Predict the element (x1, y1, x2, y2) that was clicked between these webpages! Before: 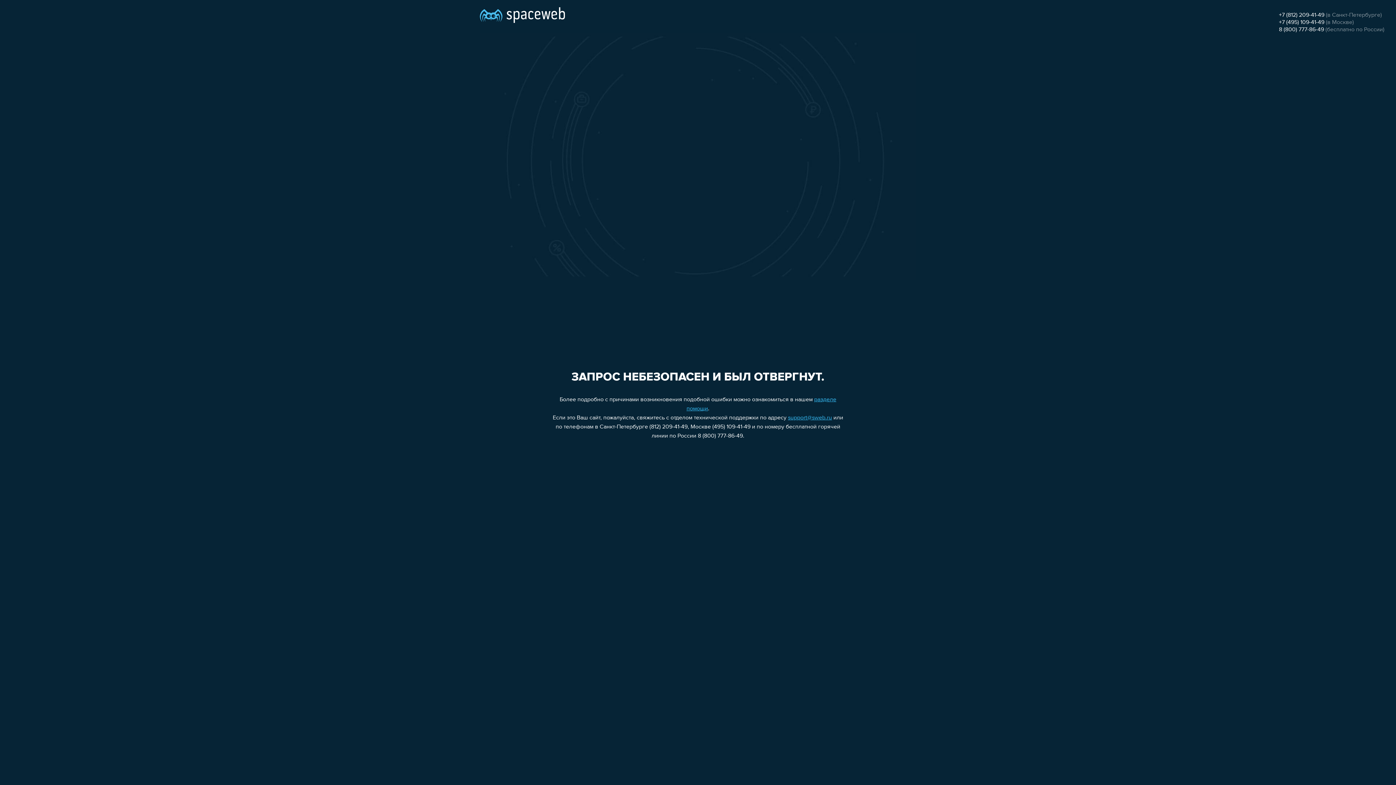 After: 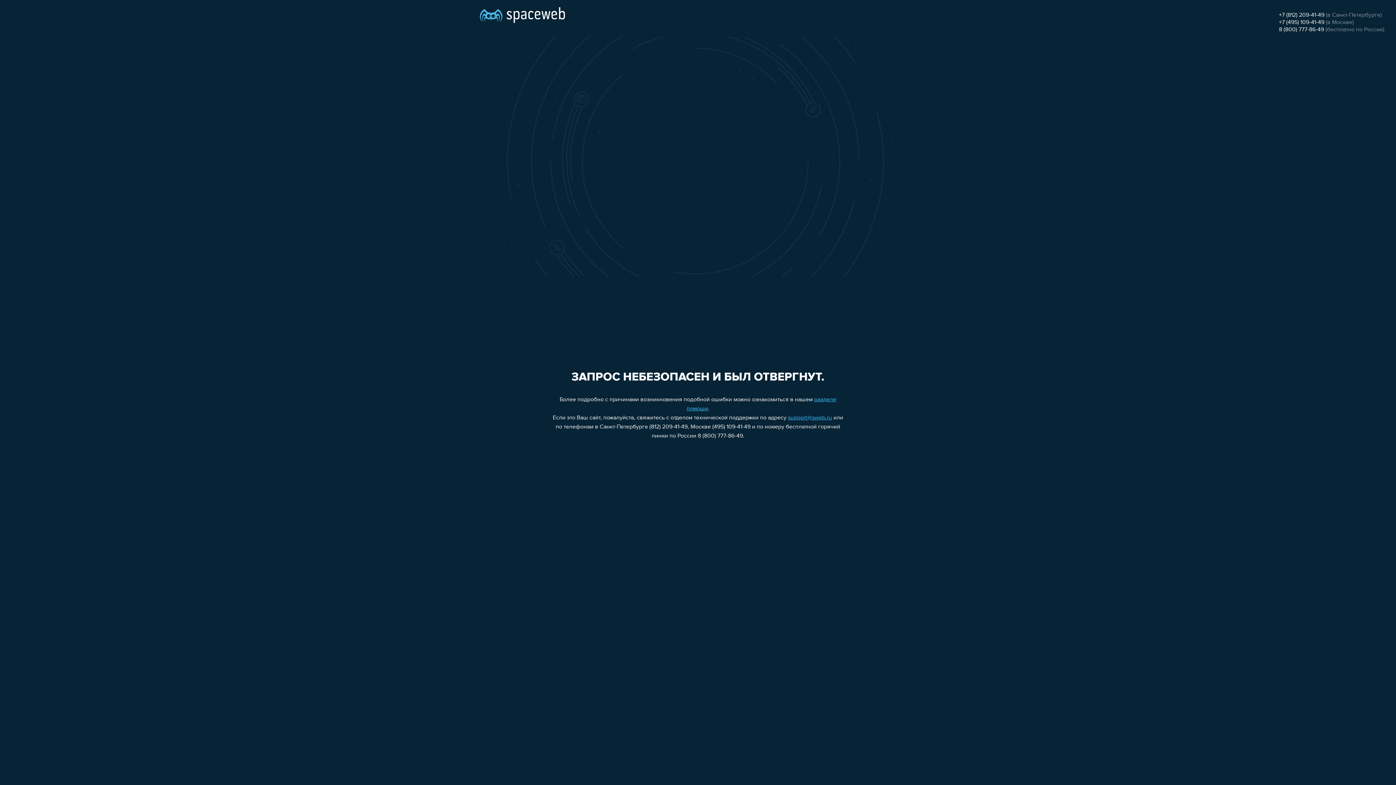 Action: label: +7 (495) 109-41-49 bbox: (1279, 19, 1324, 25)